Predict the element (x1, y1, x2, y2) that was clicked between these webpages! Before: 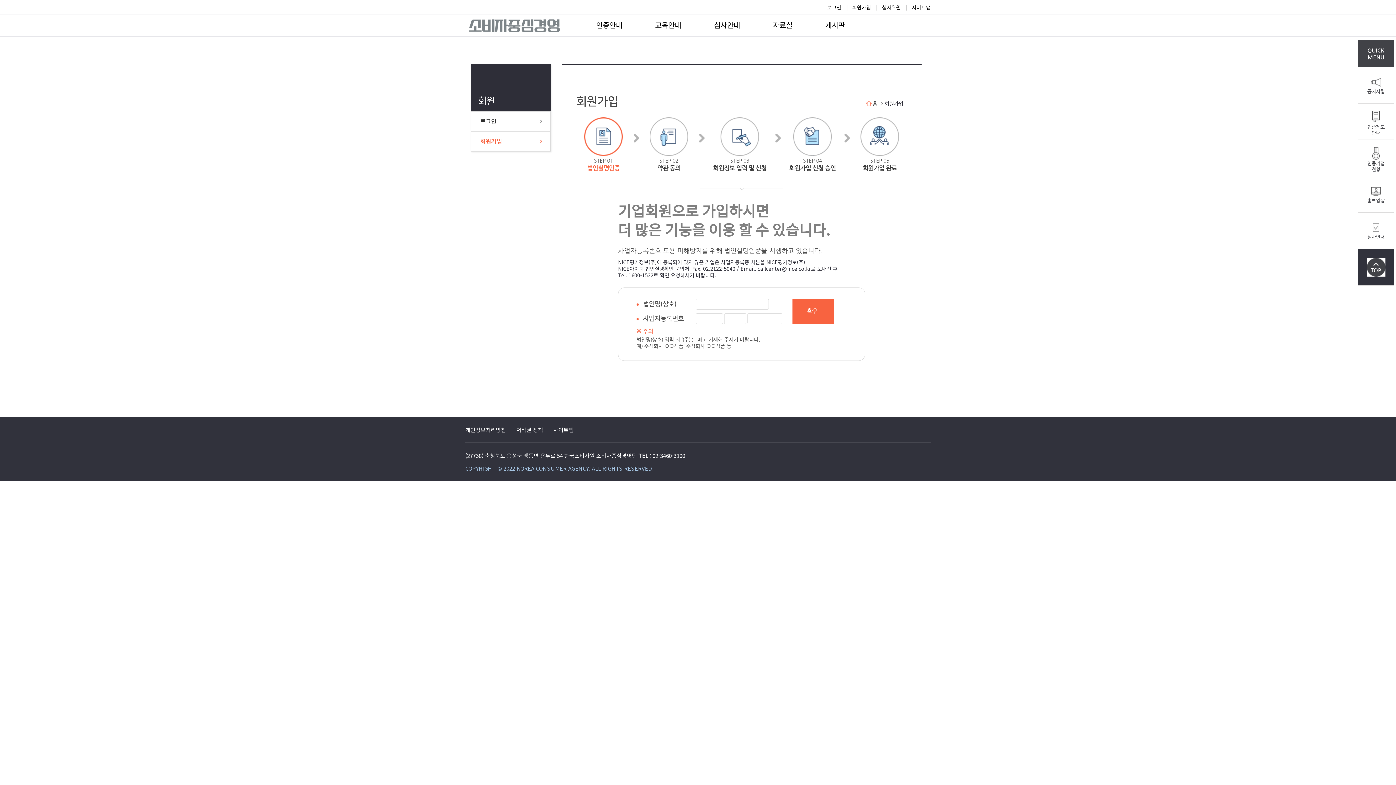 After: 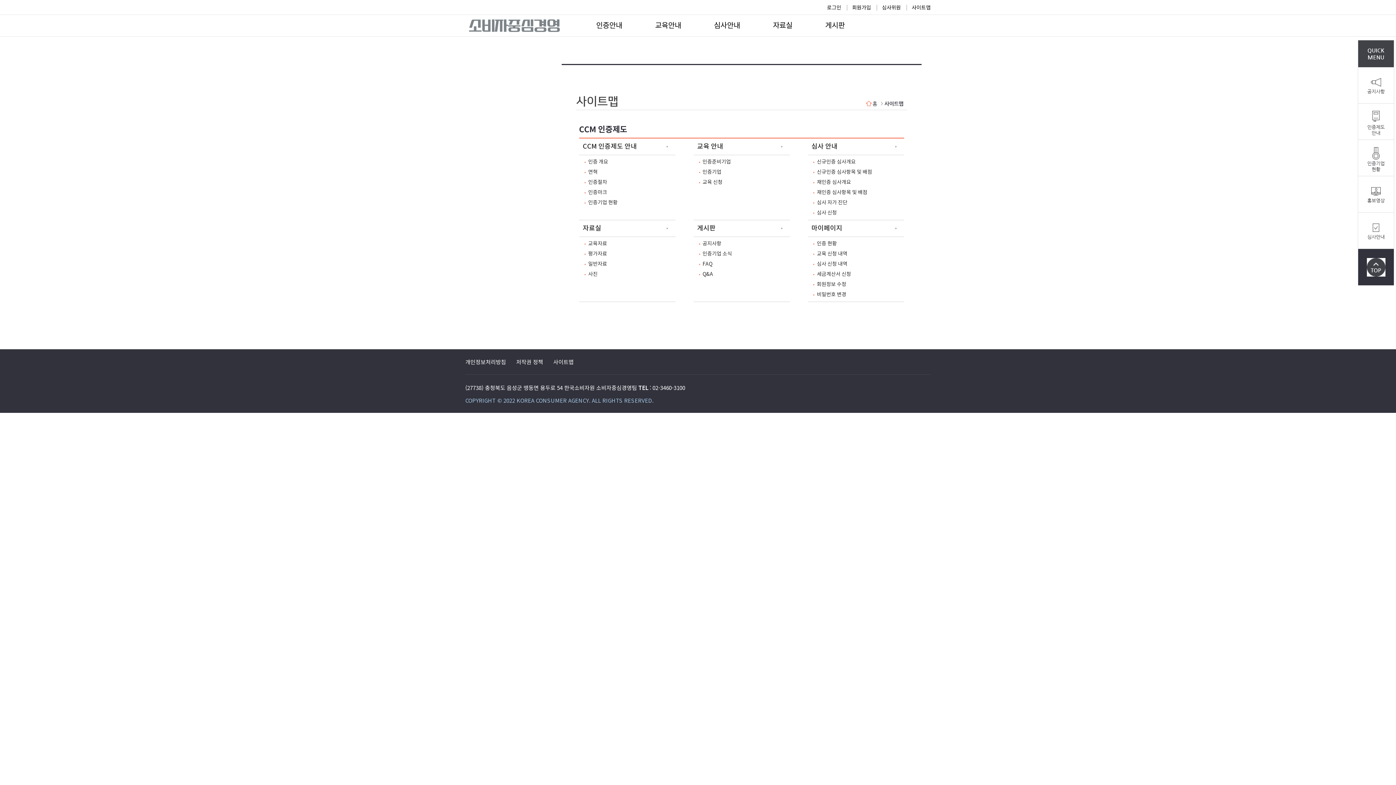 Action: label: 사이트맵 bbox: (912, 3, 930, 10)